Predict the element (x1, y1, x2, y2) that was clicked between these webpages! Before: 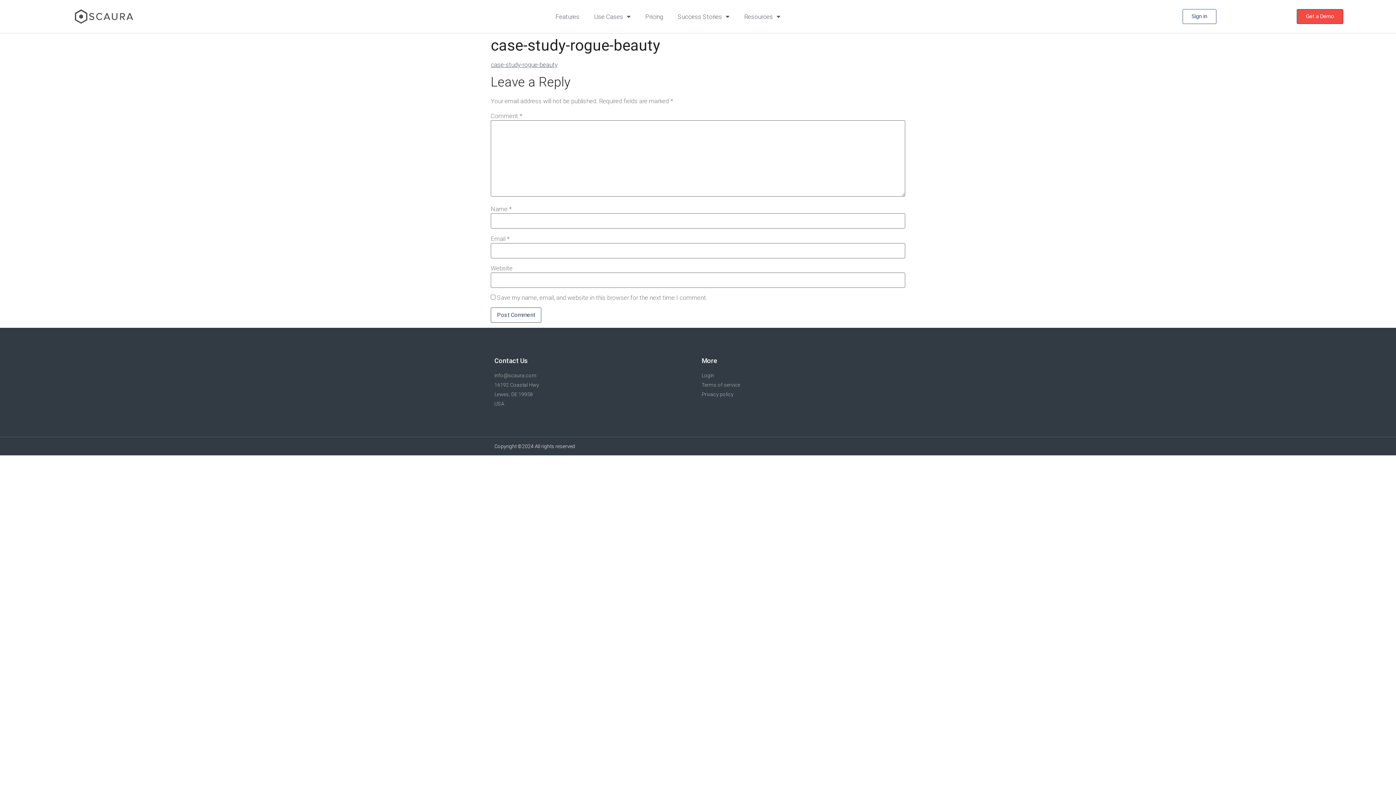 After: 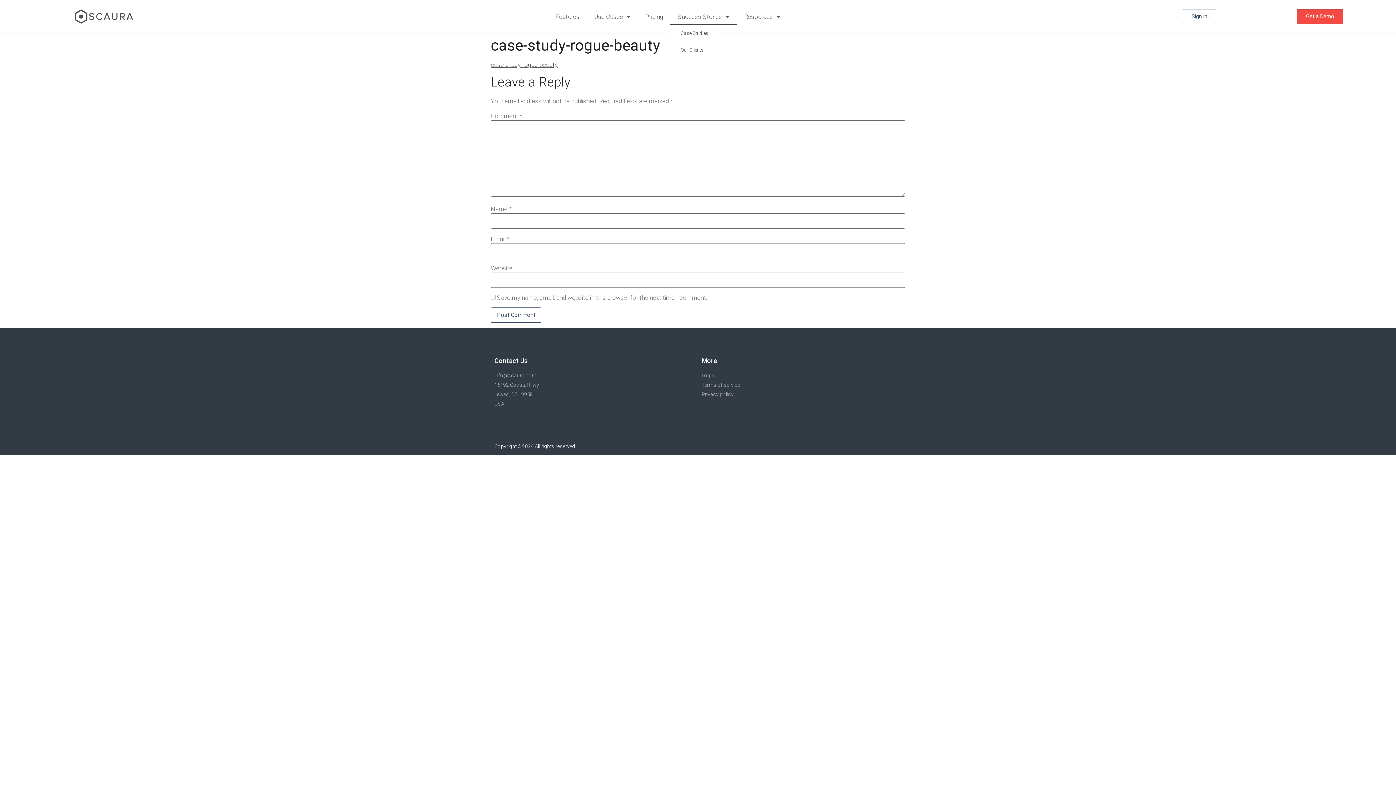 Action: bbox: (670, 8, 737, 24) label: Success Stories